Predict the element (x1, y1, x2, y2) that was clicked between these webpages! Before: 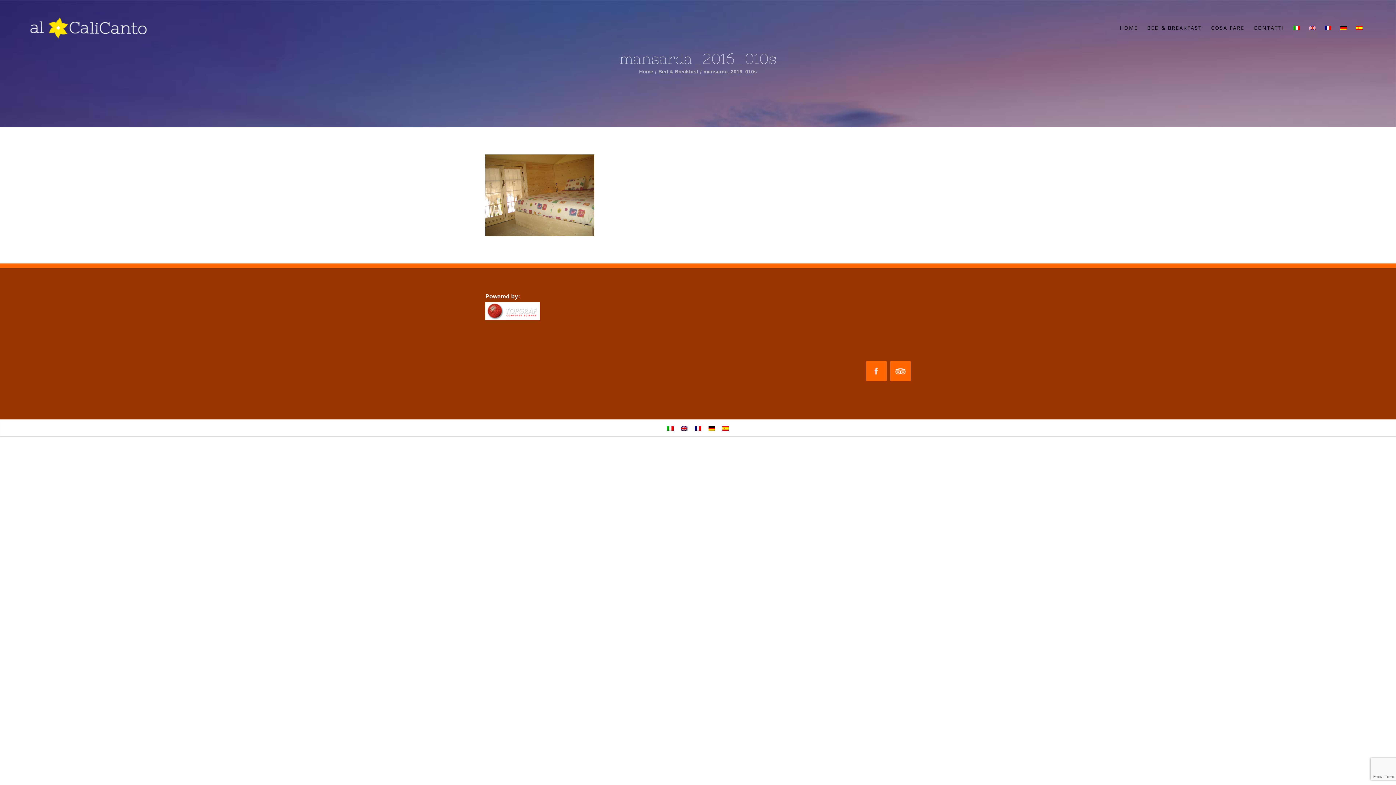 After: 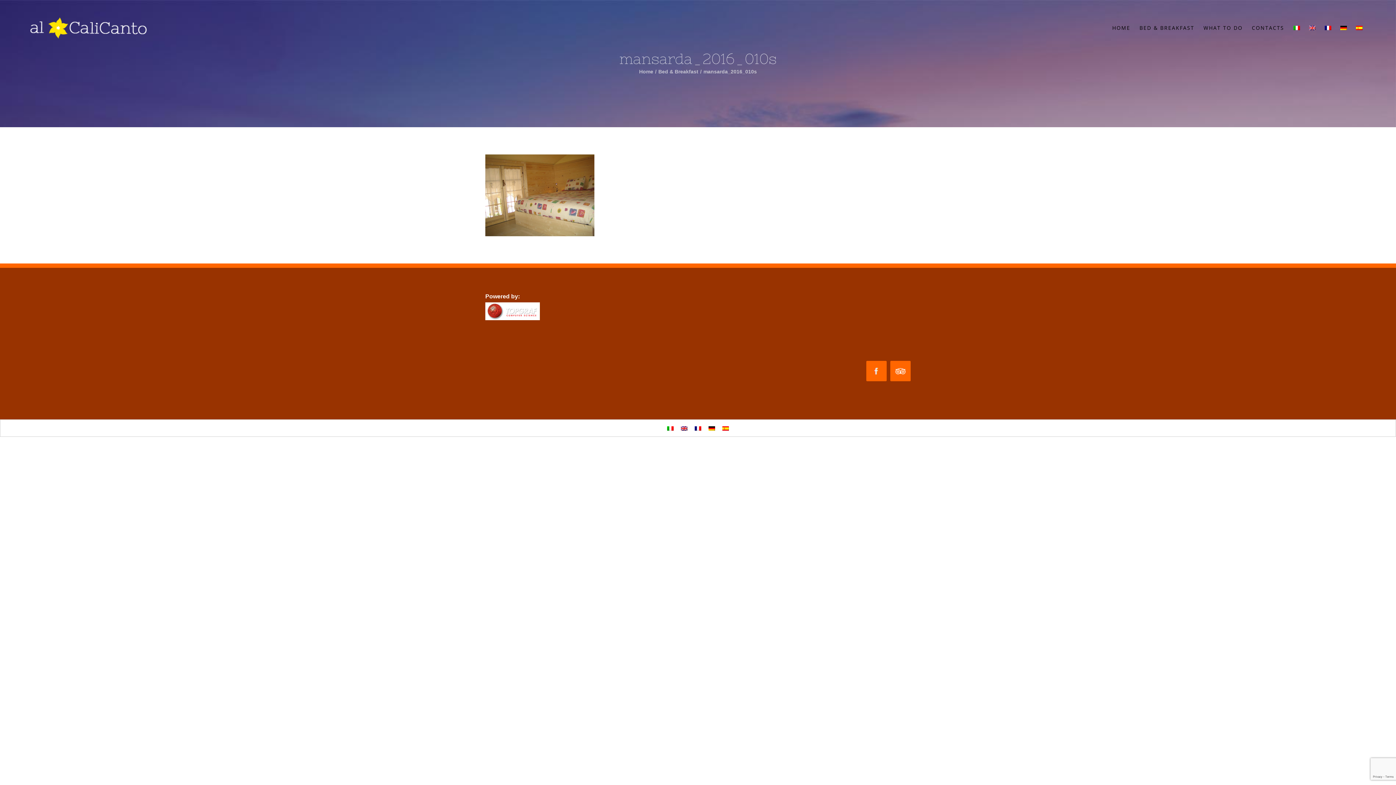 Action: bbox: (677, 423, 691, 433)